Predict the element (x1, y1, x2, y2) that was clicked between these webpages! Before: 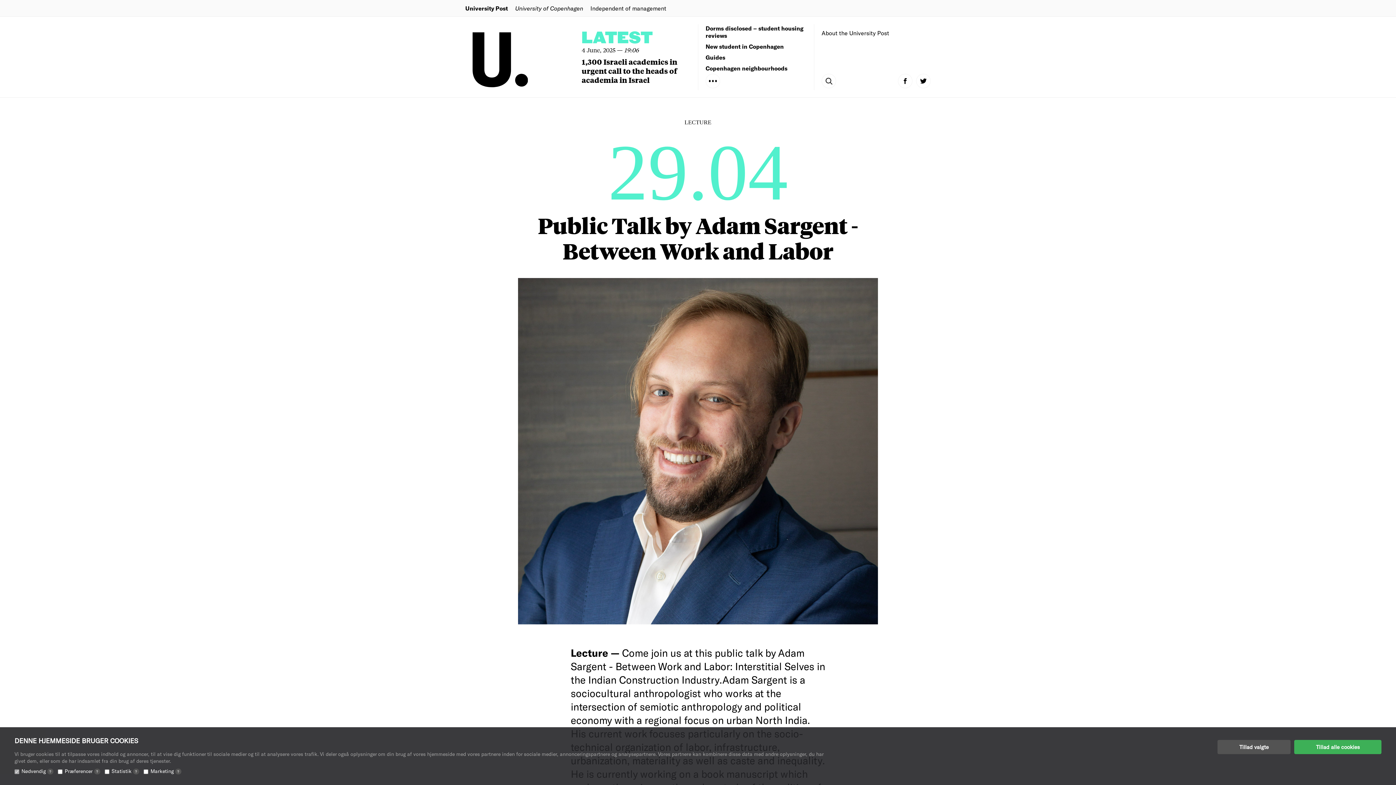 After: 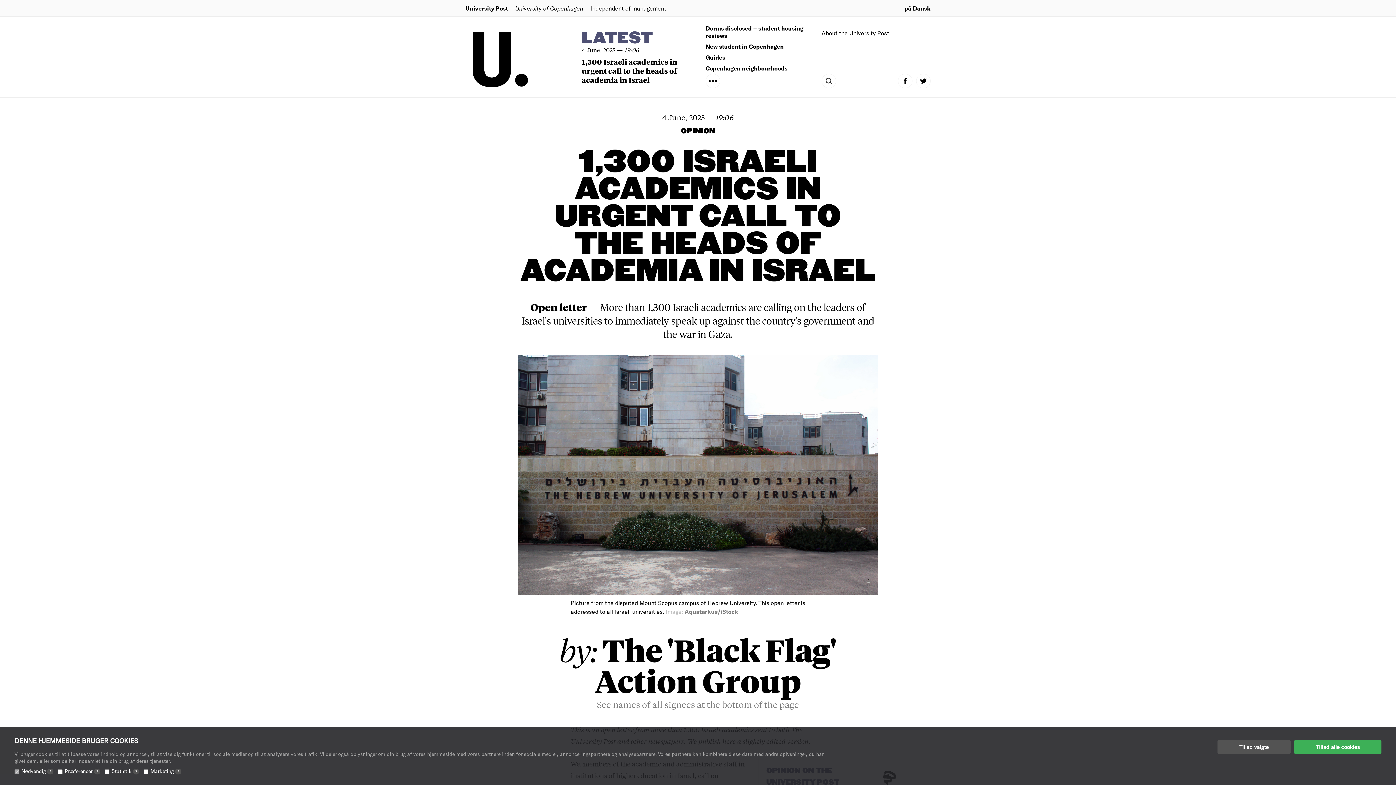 Action: label: LATEST bbox: (581, 29, 653, 47)